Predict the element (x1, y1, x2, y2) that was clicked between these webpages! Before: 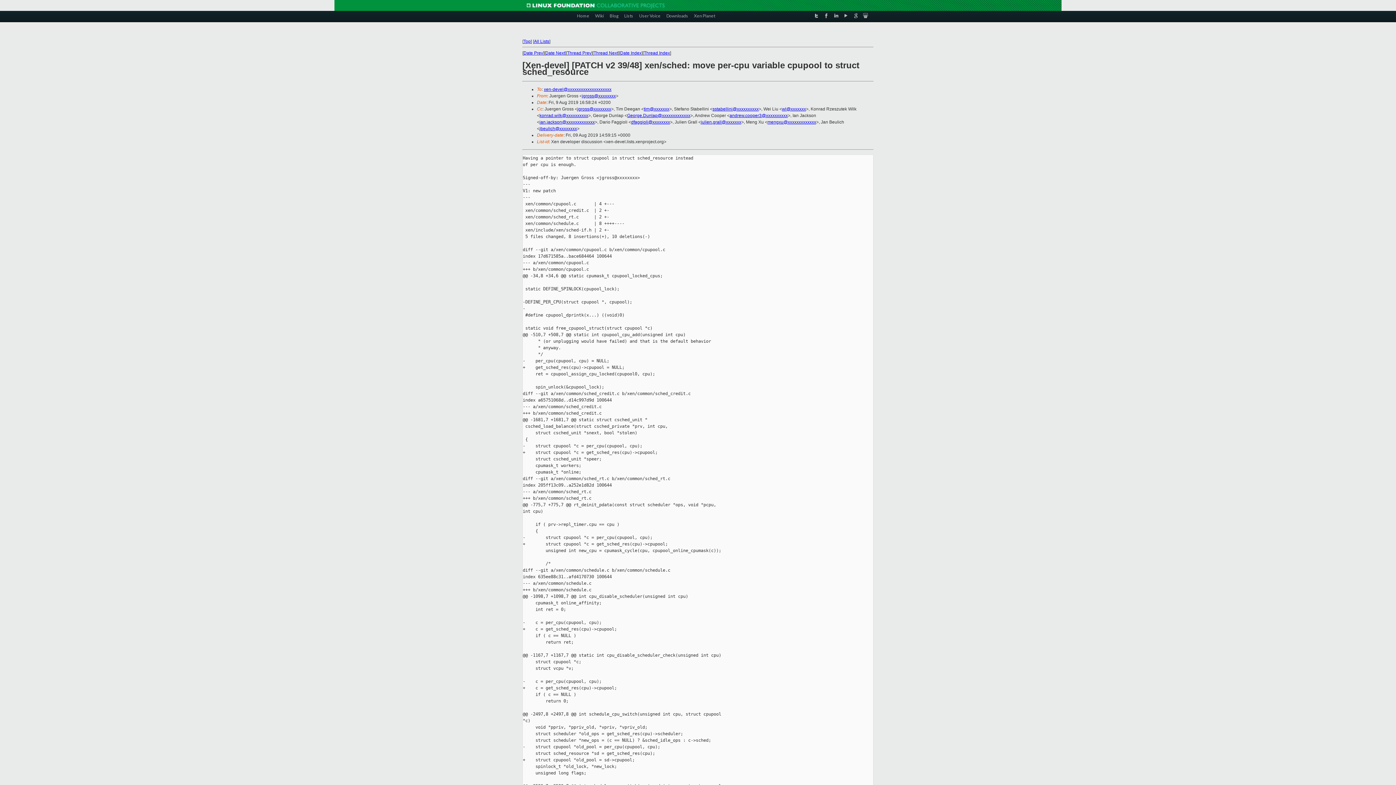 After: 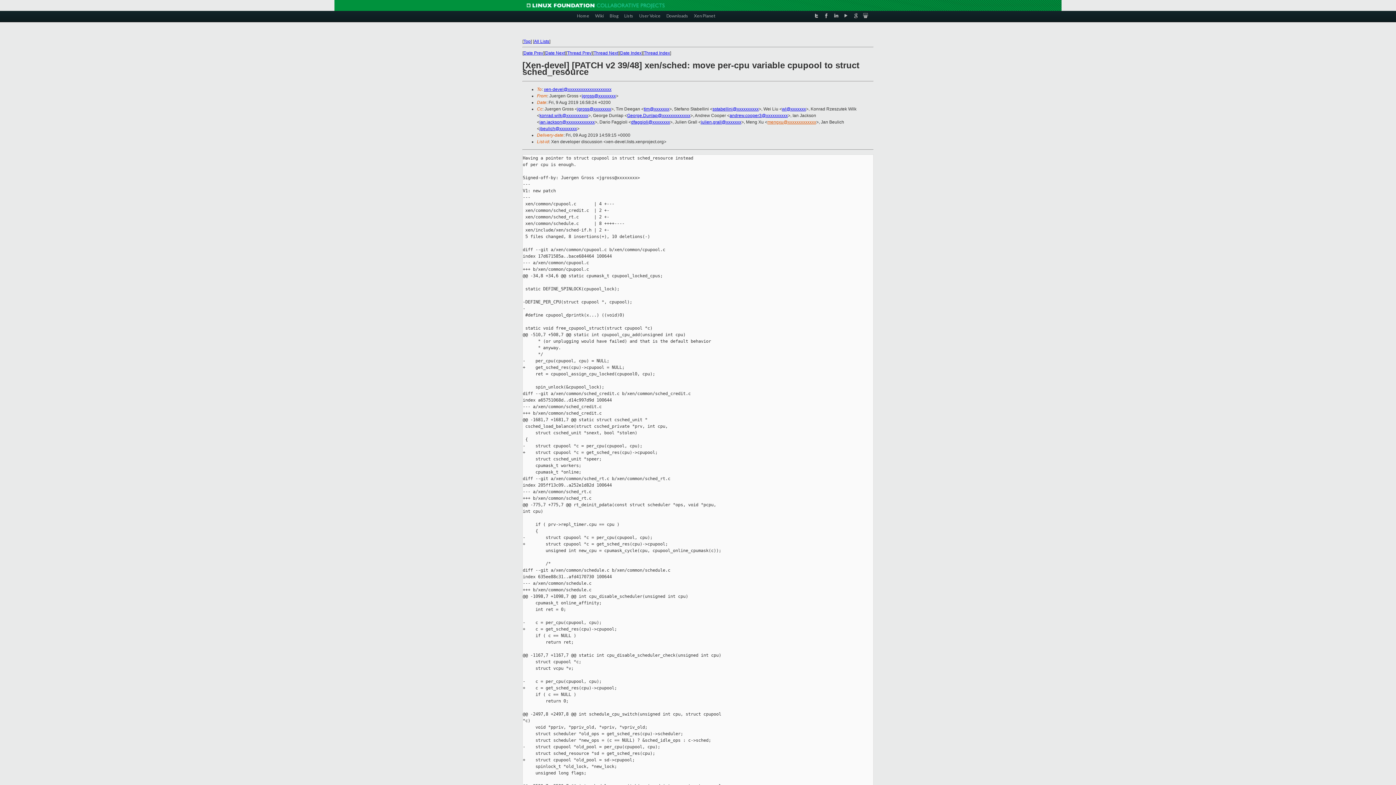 Action: label: mengxu@xxxxxxxxxxxxx bbox: (767, 119, 816, 124)